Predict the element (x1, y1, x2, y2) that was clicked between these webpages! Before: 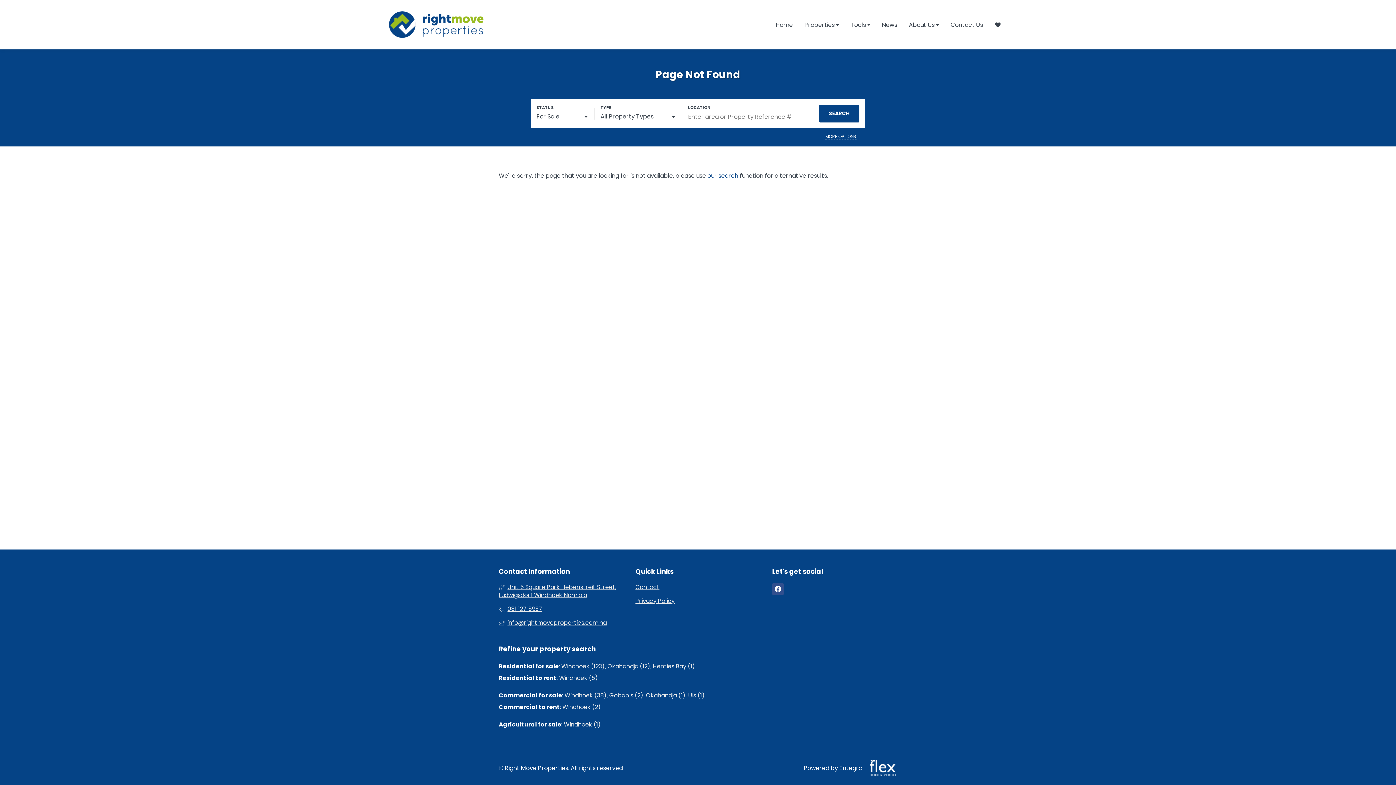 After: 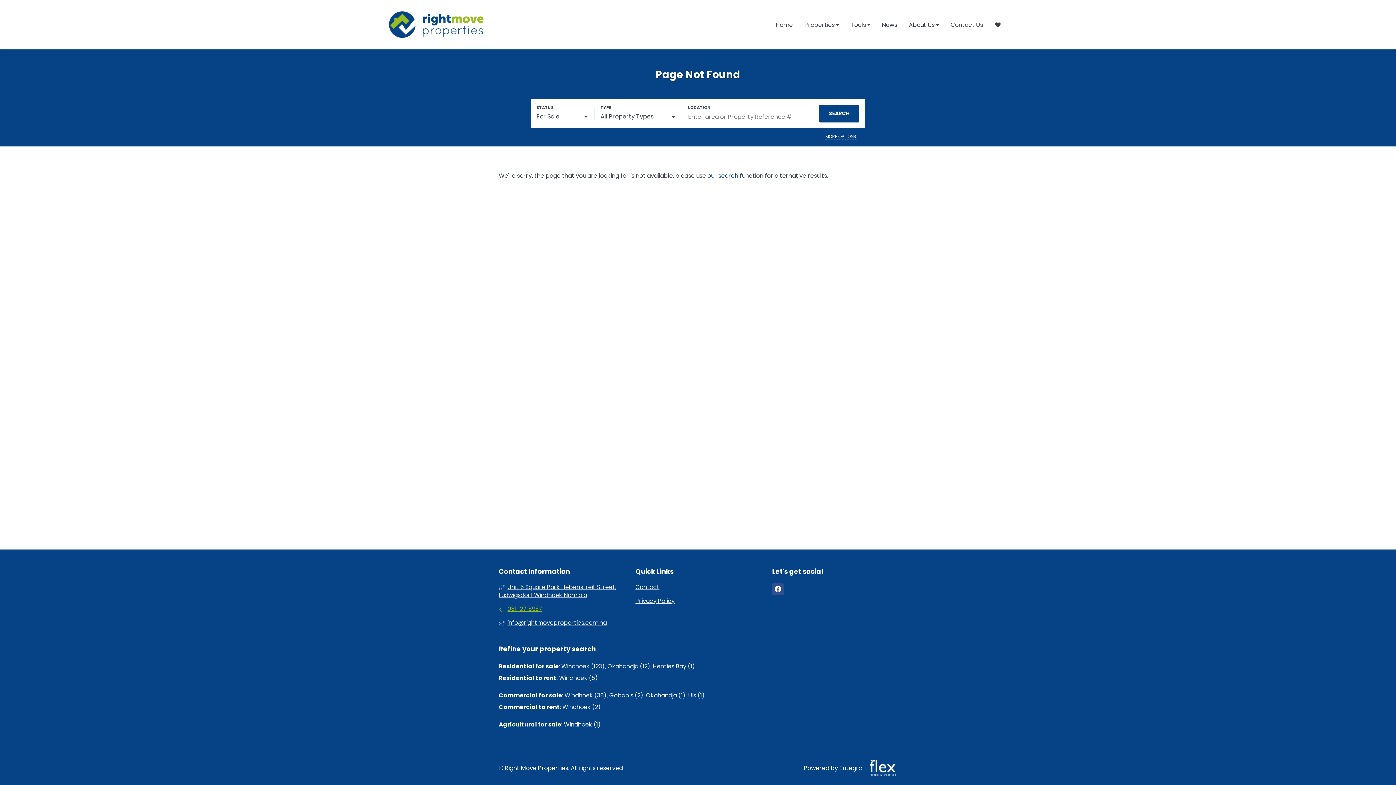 Action: bbox: (498, 605, 623, 613) label:  081 127 5957